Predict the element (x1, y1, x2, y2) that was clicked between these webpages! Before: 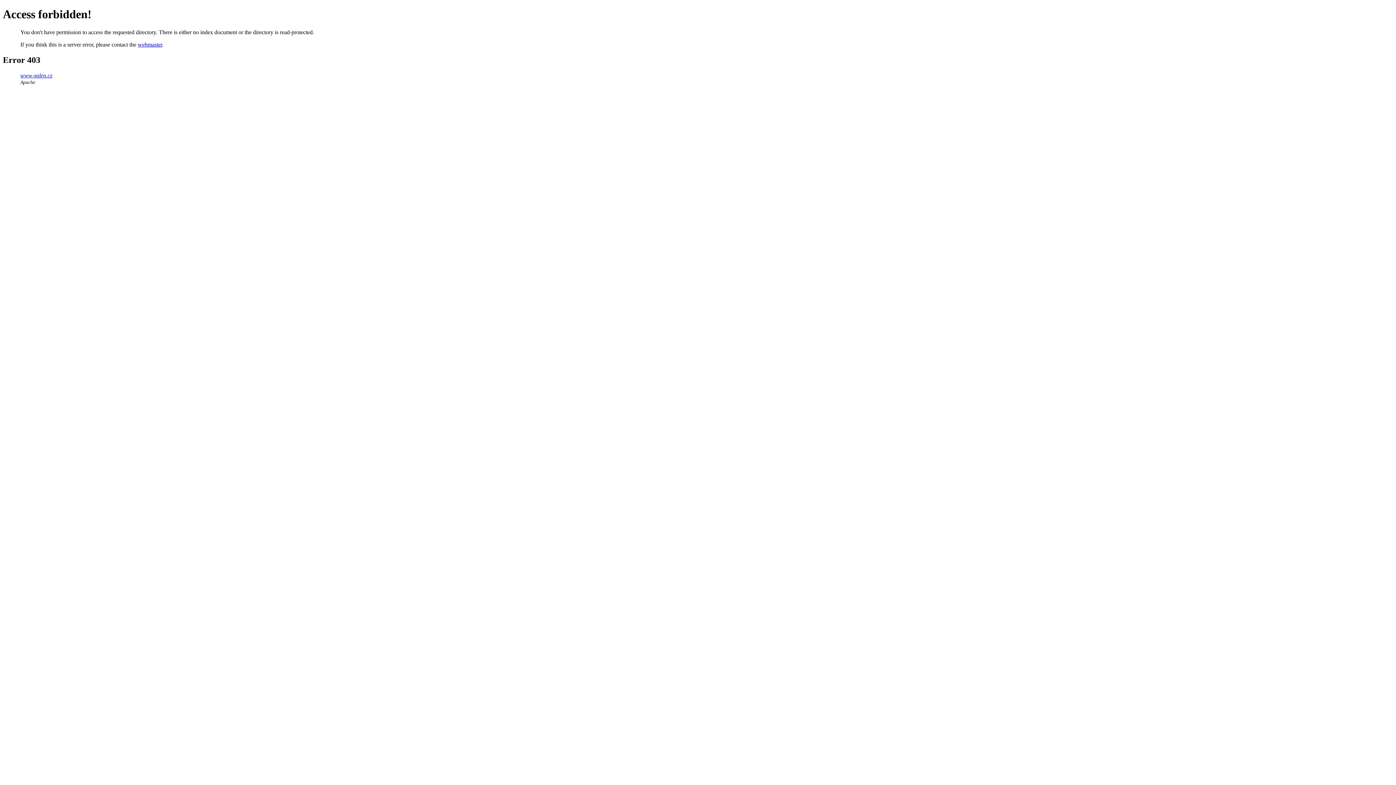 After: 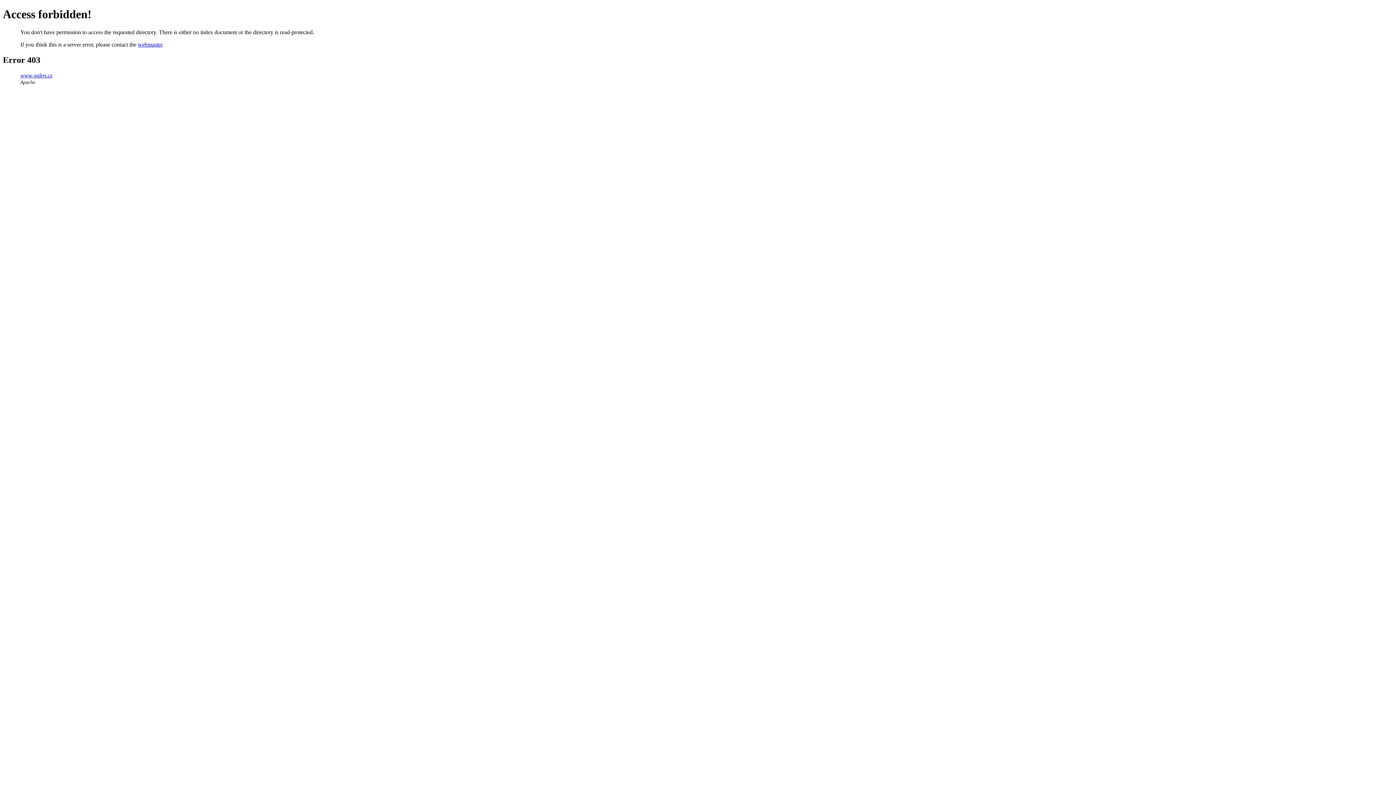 Action: label: webmaster bbox: (137, 41, 162, 47)